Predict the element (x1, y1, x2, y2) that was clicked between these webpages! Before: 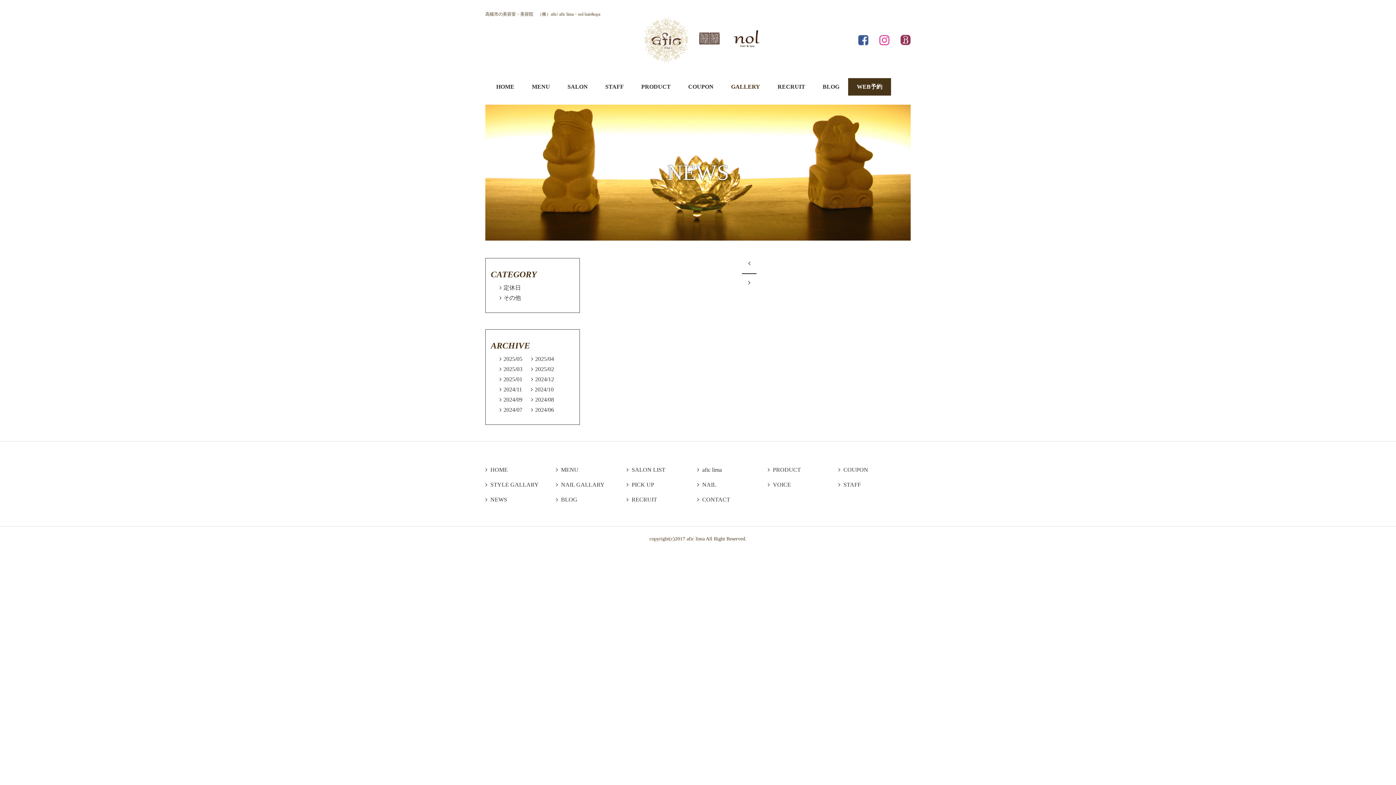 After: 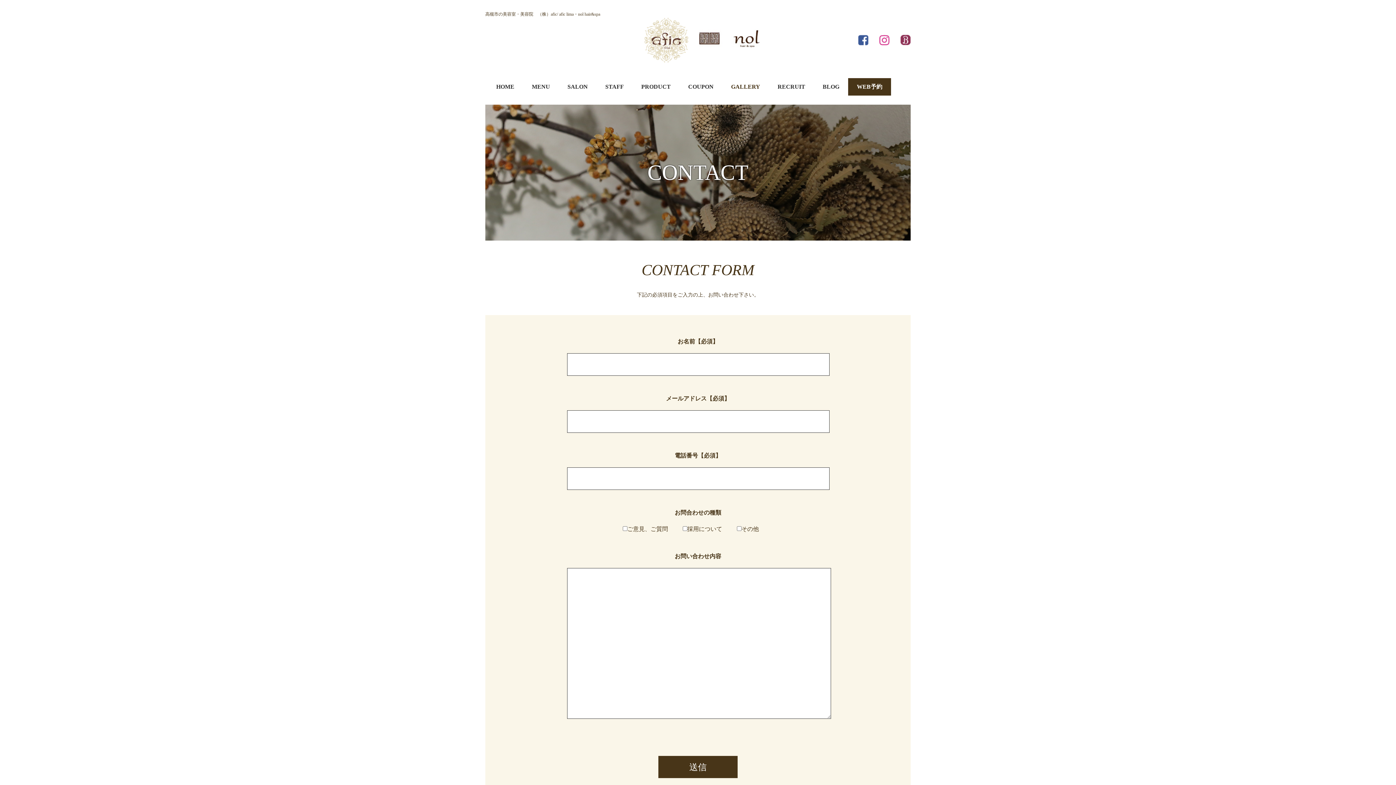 Action: bbox: (697, 496, 730, 503) label: CONTACT